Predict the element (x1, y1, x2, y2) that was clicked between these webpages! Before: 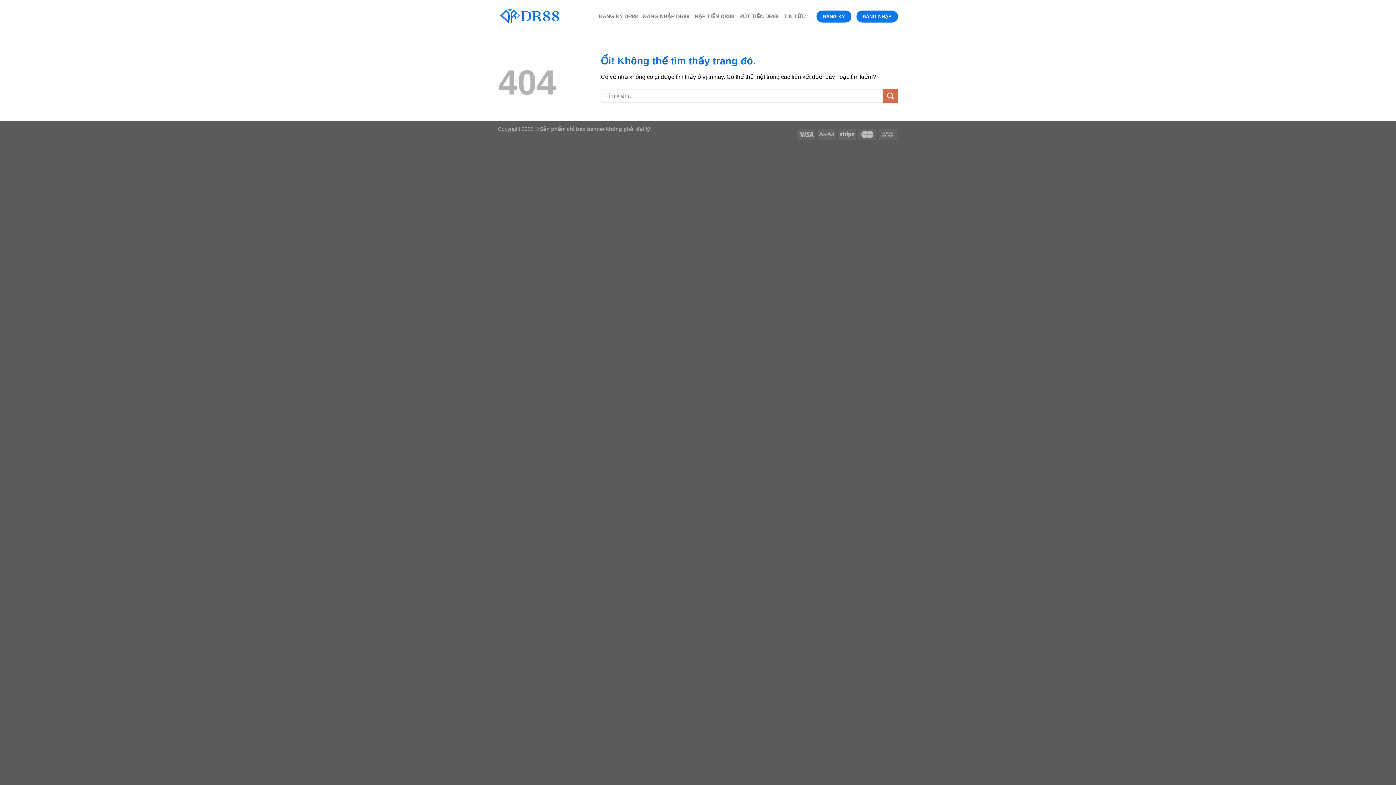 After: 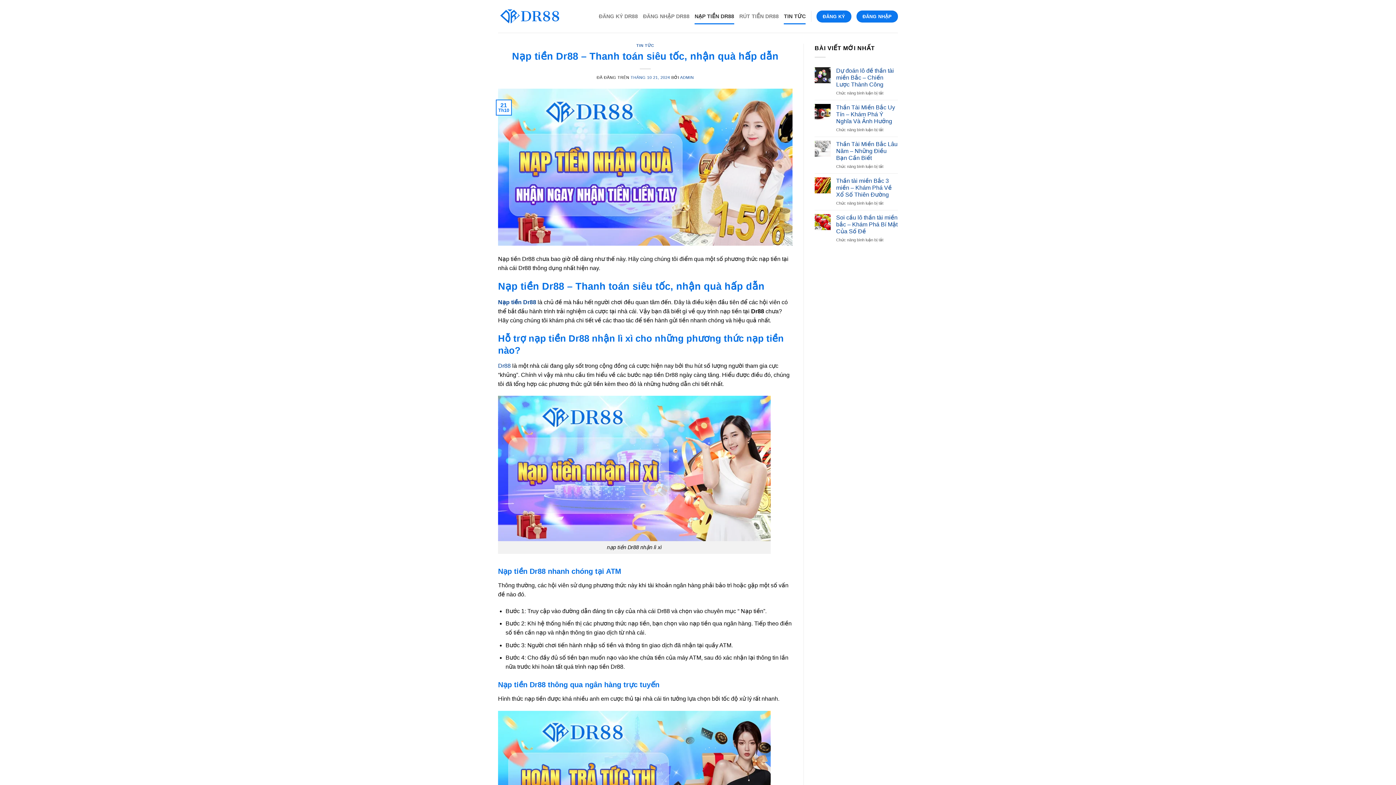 Action: label: NẠP TIỀN DR88 bbox: (694, 8, 734, 24)